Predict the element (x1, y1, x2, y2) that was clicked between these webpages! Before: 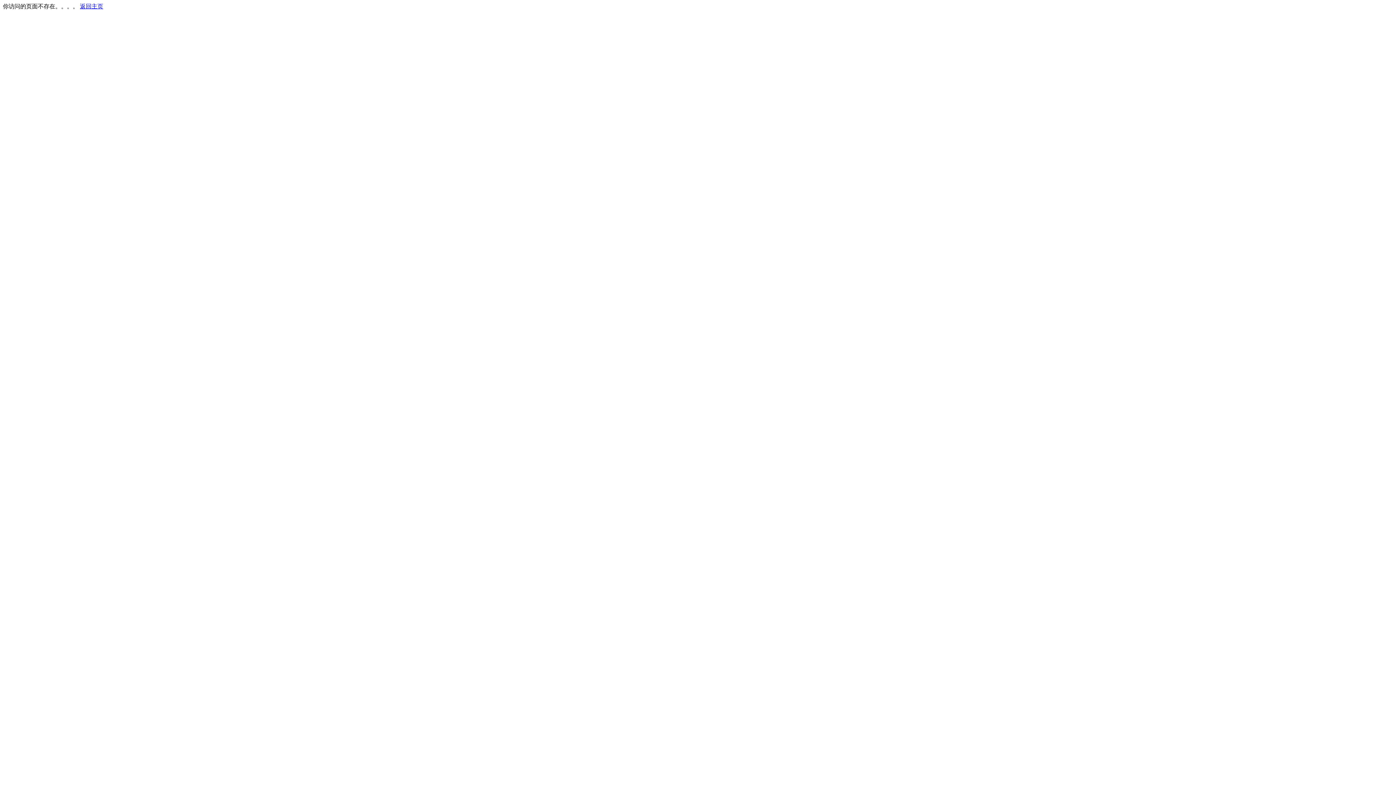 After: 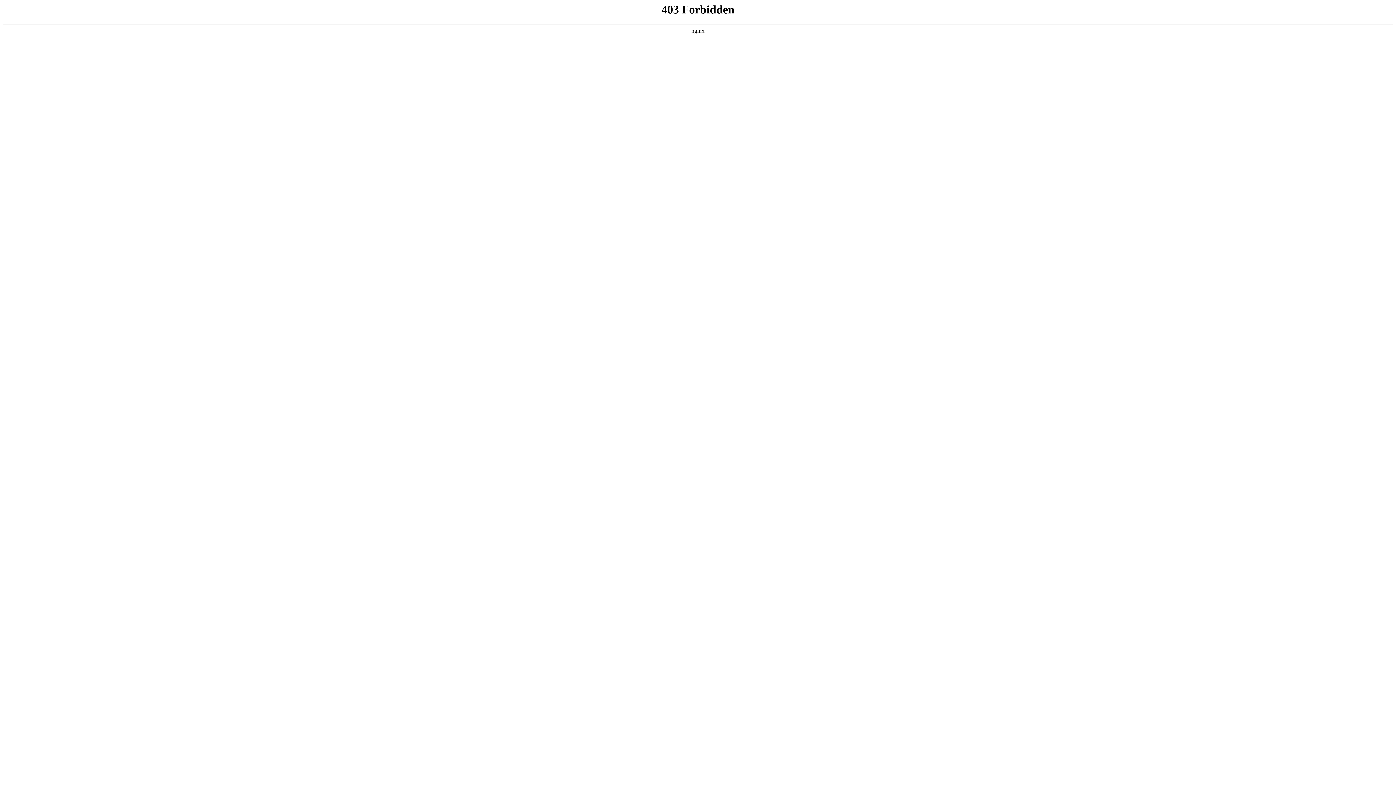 Action: label: 返回主页 bbox: (80, 3, 103, 9)